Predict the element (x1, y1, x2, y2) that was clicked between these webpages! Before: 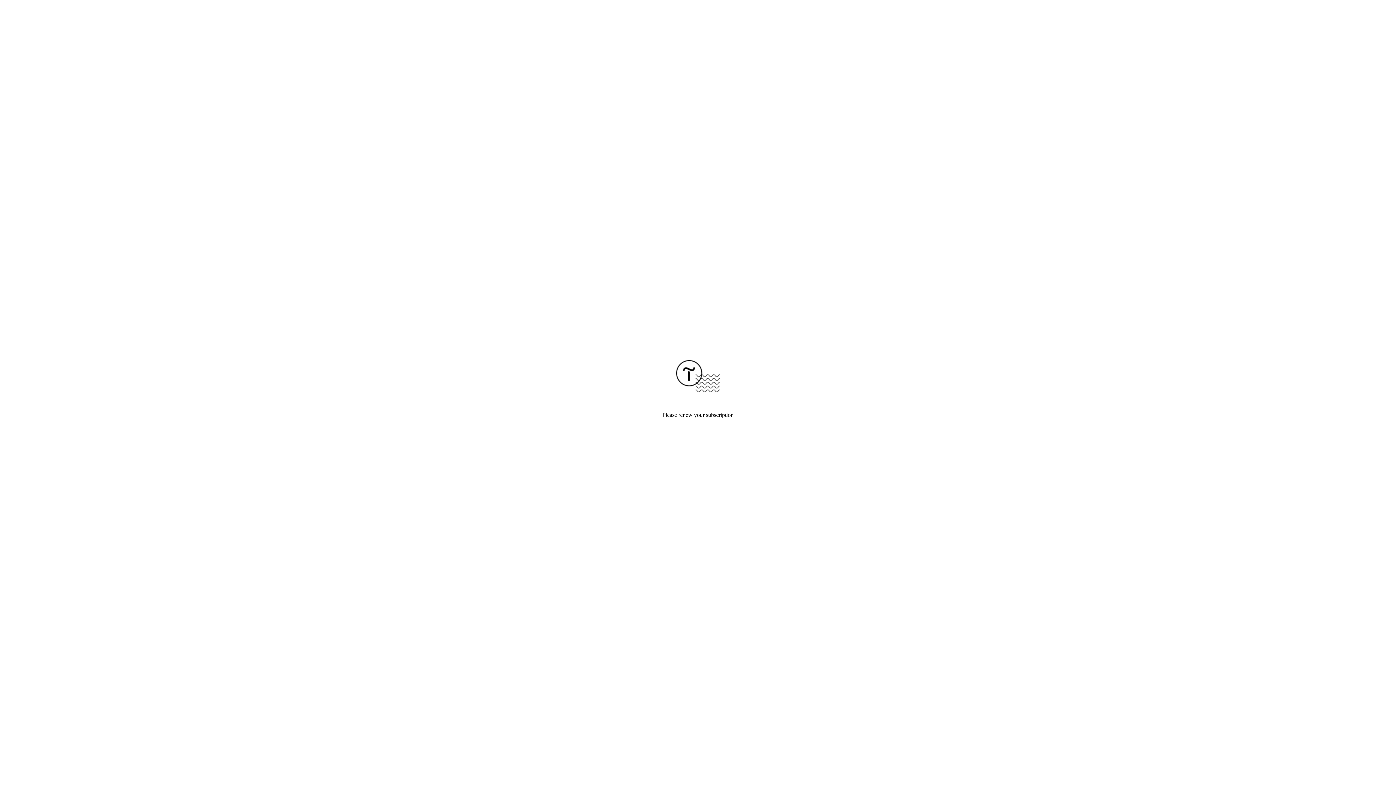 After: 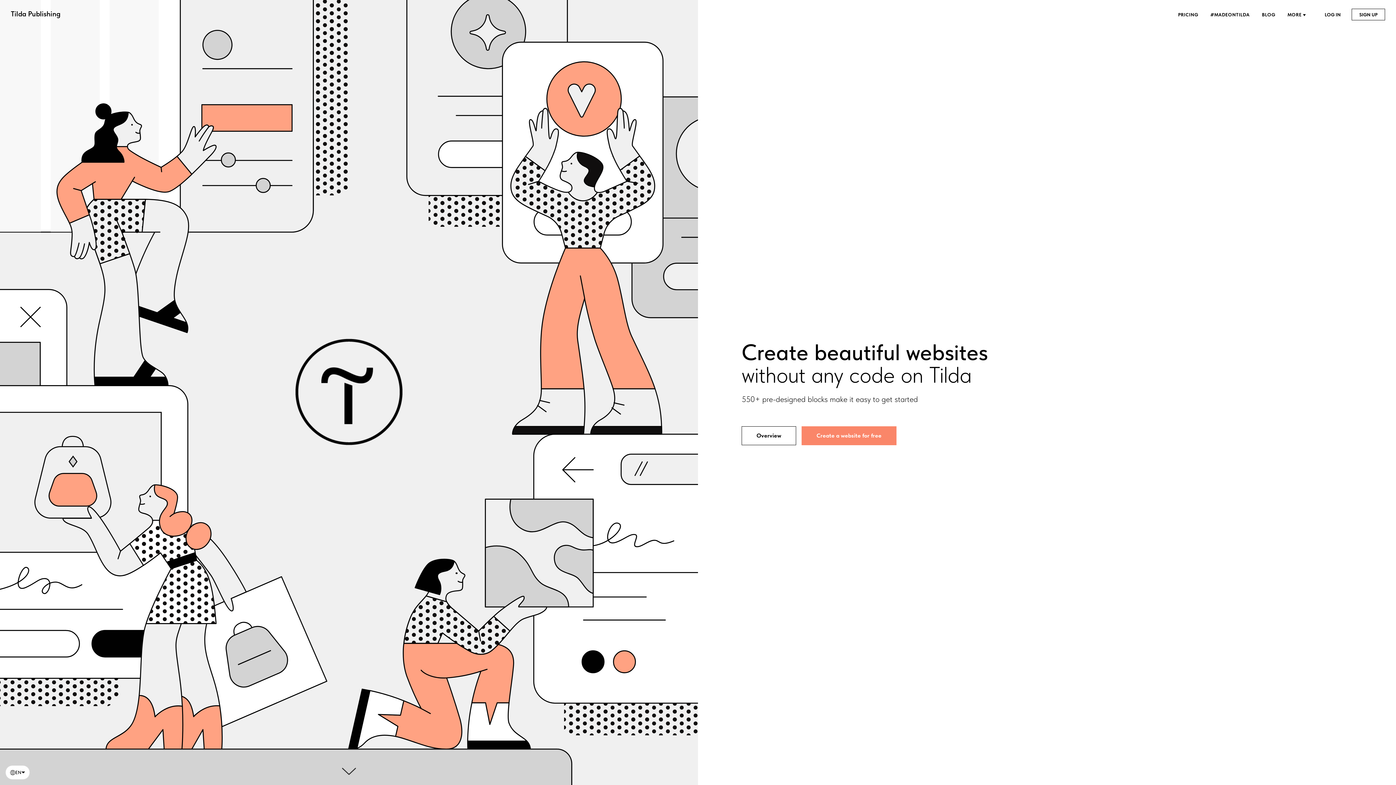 Action: bbox: (676, 387, 720, 393)